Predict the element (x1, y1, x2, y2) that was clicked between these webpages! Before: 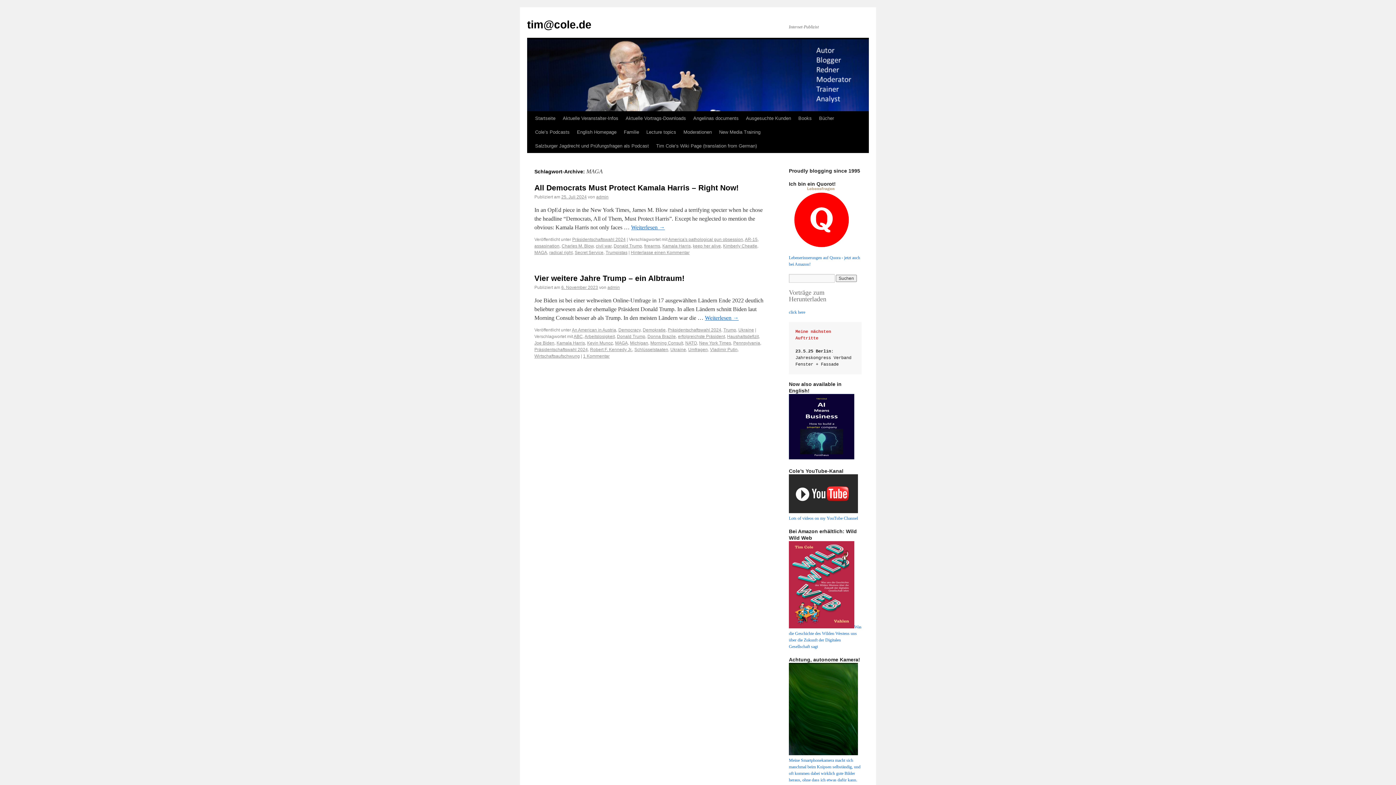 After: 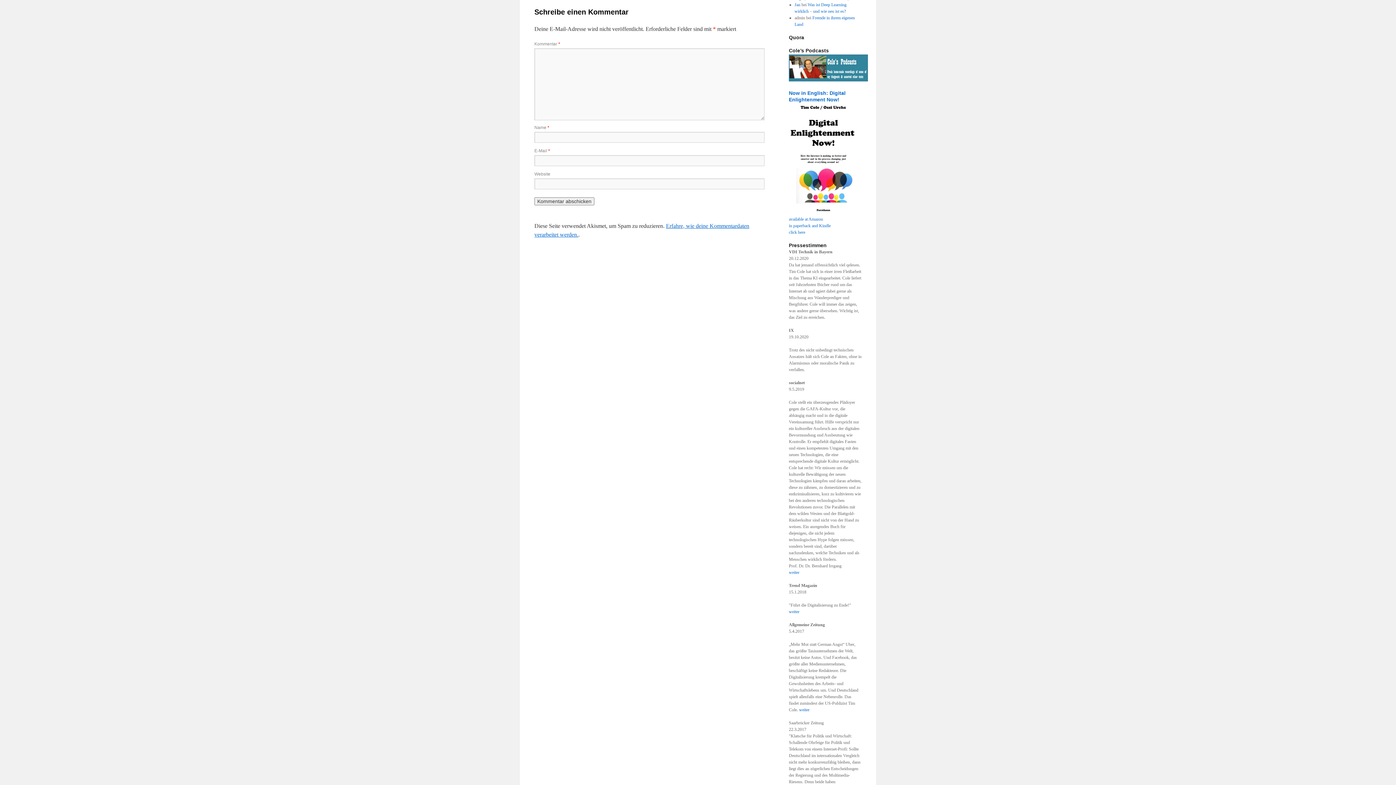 Action: bbox: (630, 250, 689, 255) label: Hinterlasse einen Kommentar